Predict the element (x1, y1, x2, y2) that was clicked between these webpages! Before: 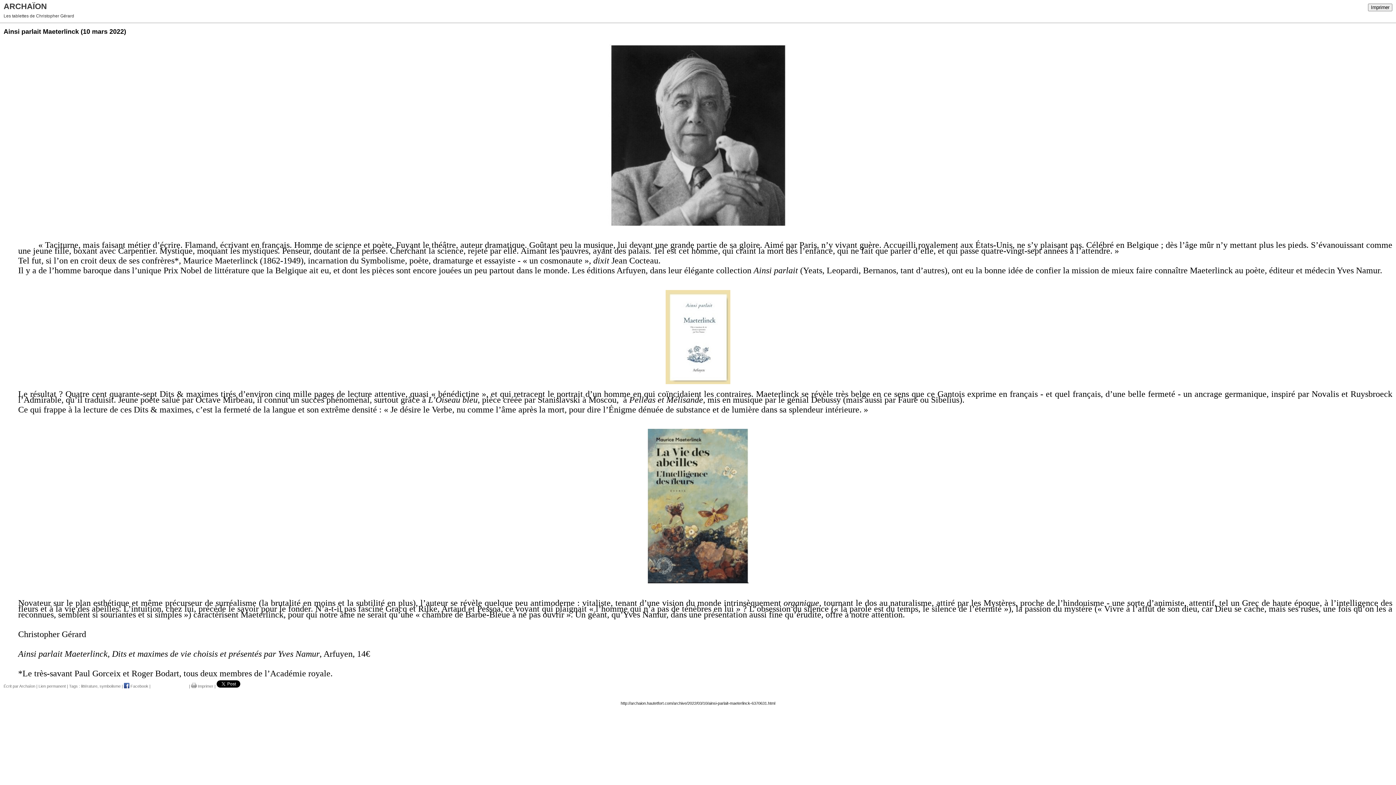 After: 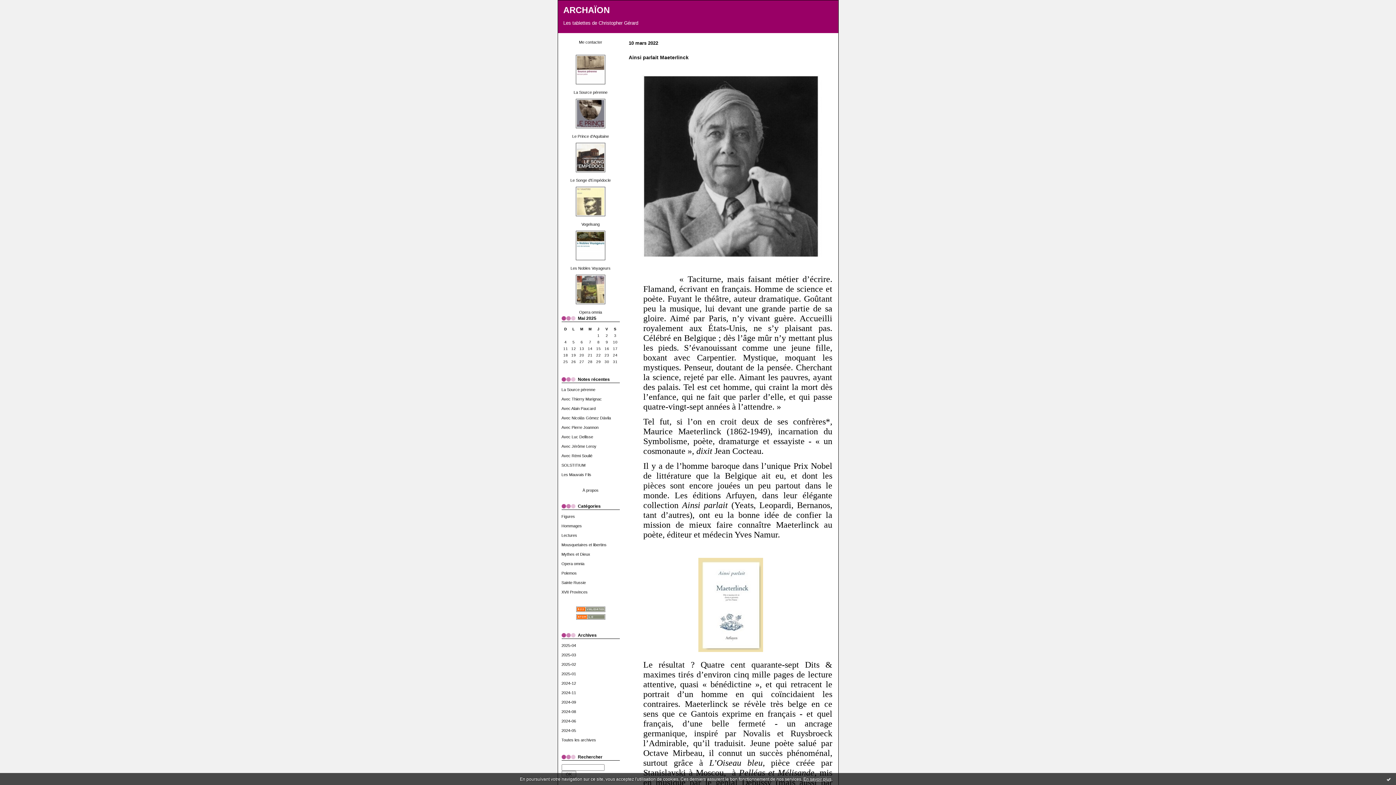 Action: label: symbolisme bbox: (99, 684, 120, 688)